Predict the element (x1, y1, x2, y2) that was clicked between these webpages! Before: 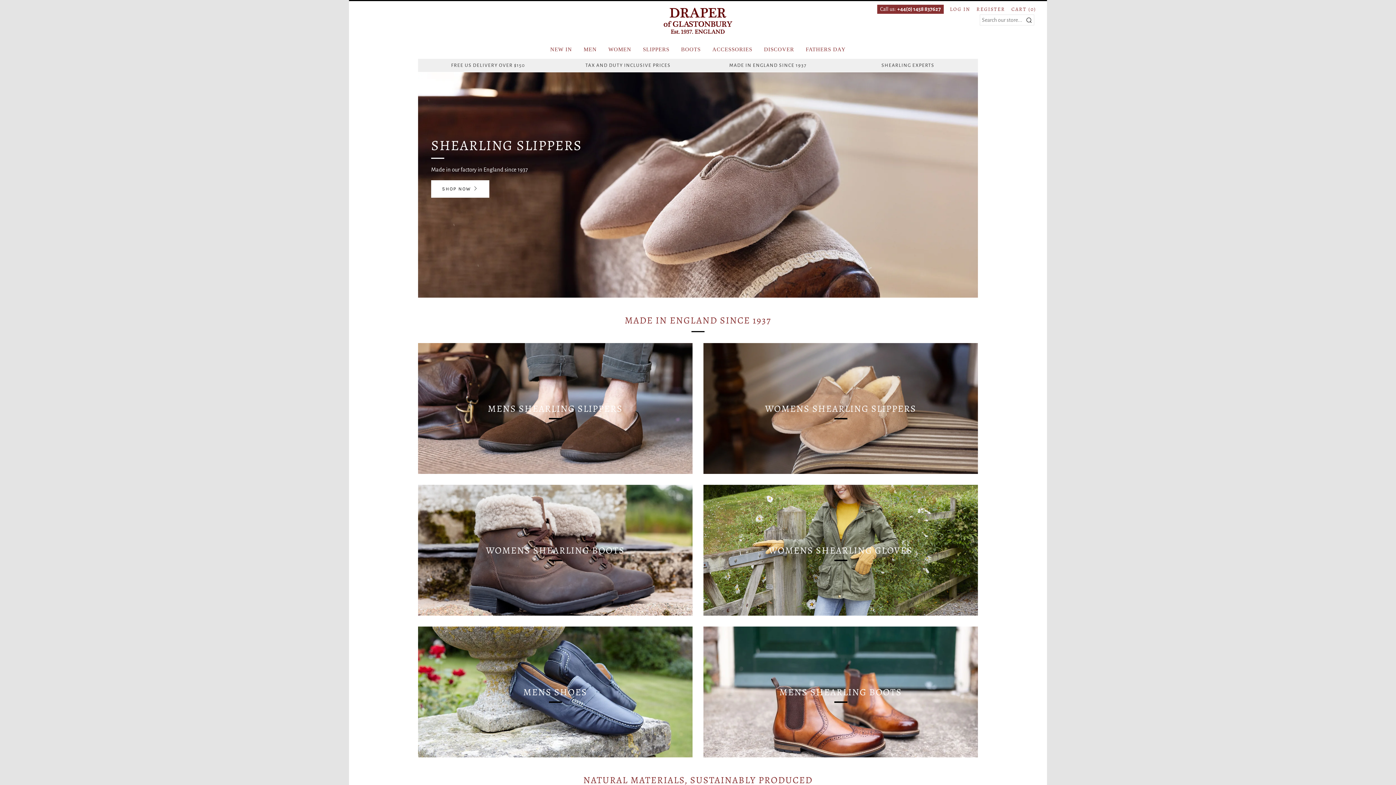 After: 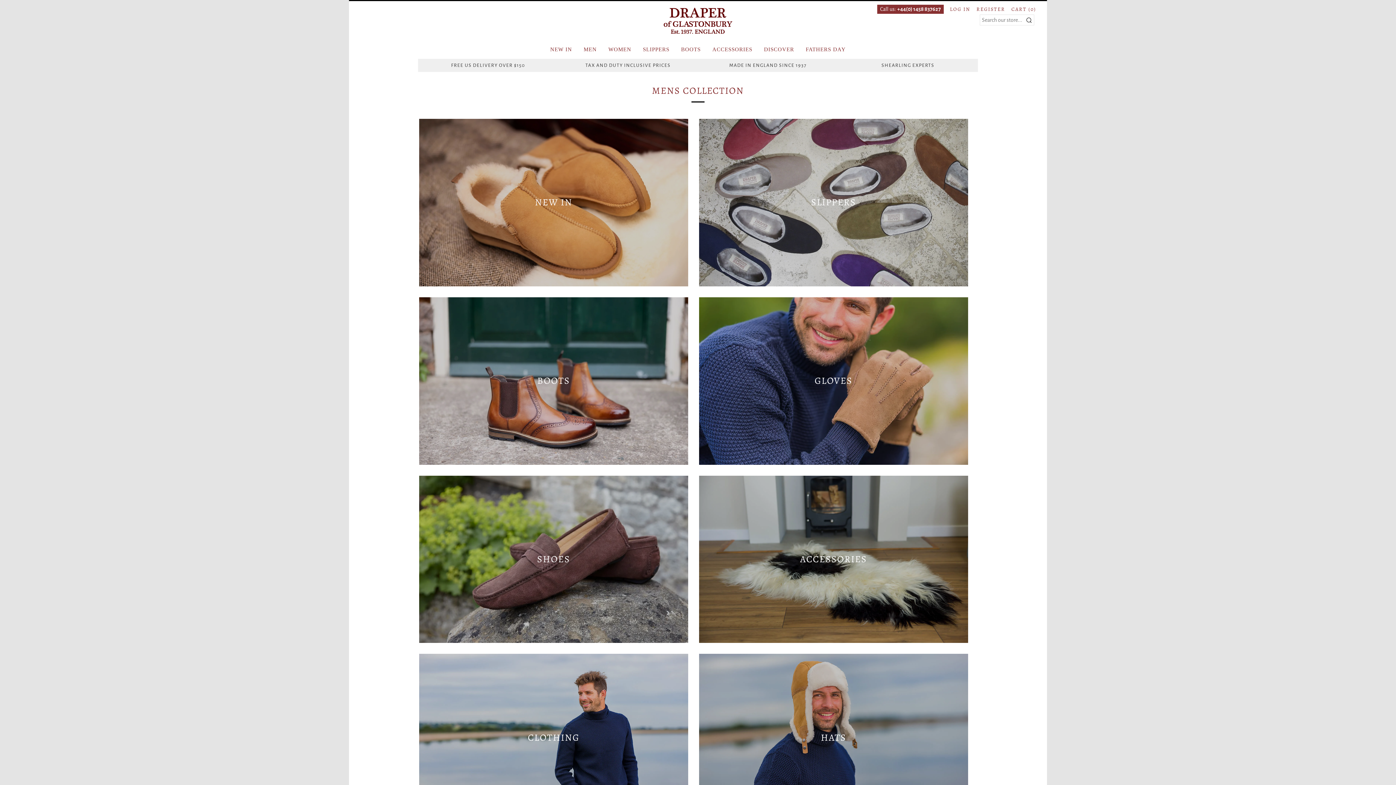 Action: label: MEN bbox: (583, 46, 596, 52)